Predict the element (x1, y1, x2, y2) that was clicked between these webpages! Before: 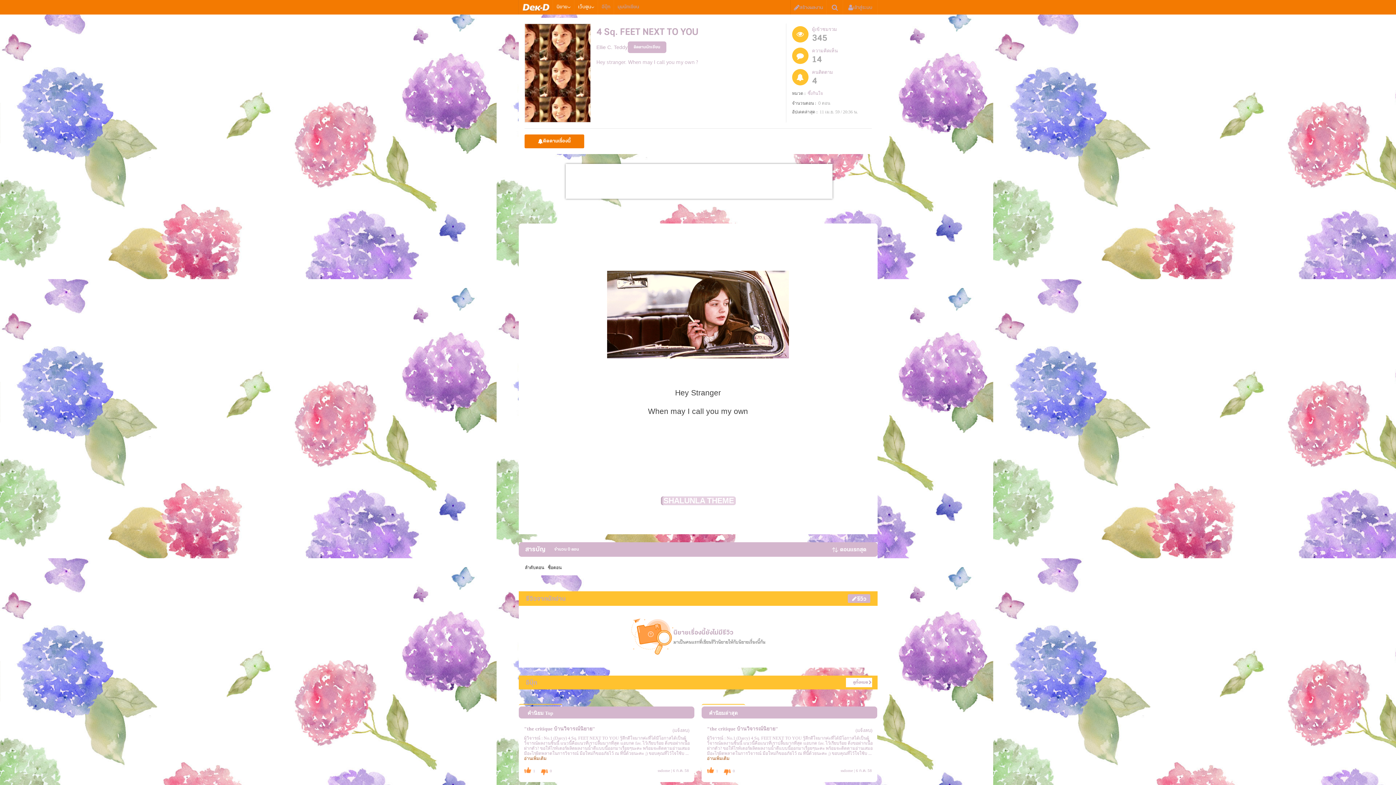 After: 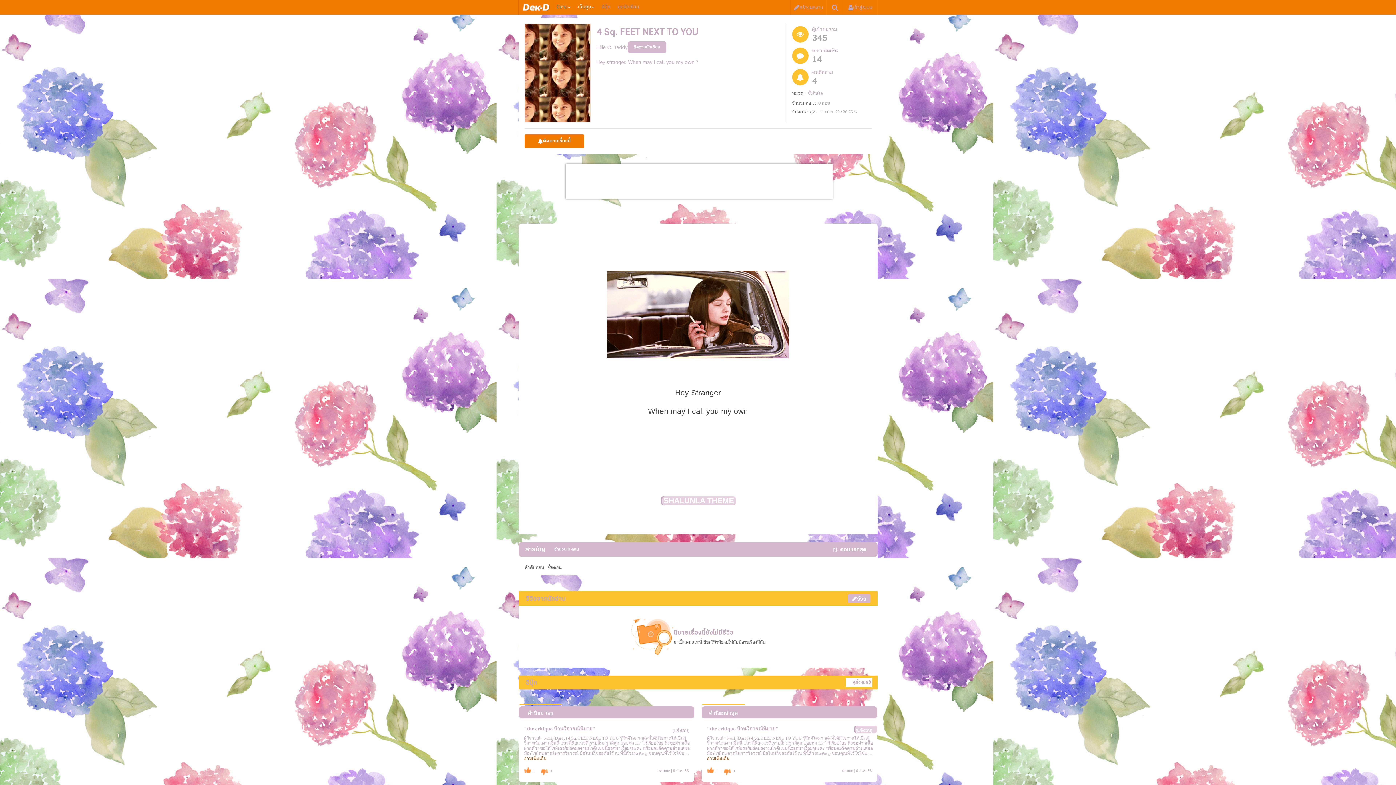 Action: label: (แจ้งลบ) bbox: (855, 726, 877, 733)